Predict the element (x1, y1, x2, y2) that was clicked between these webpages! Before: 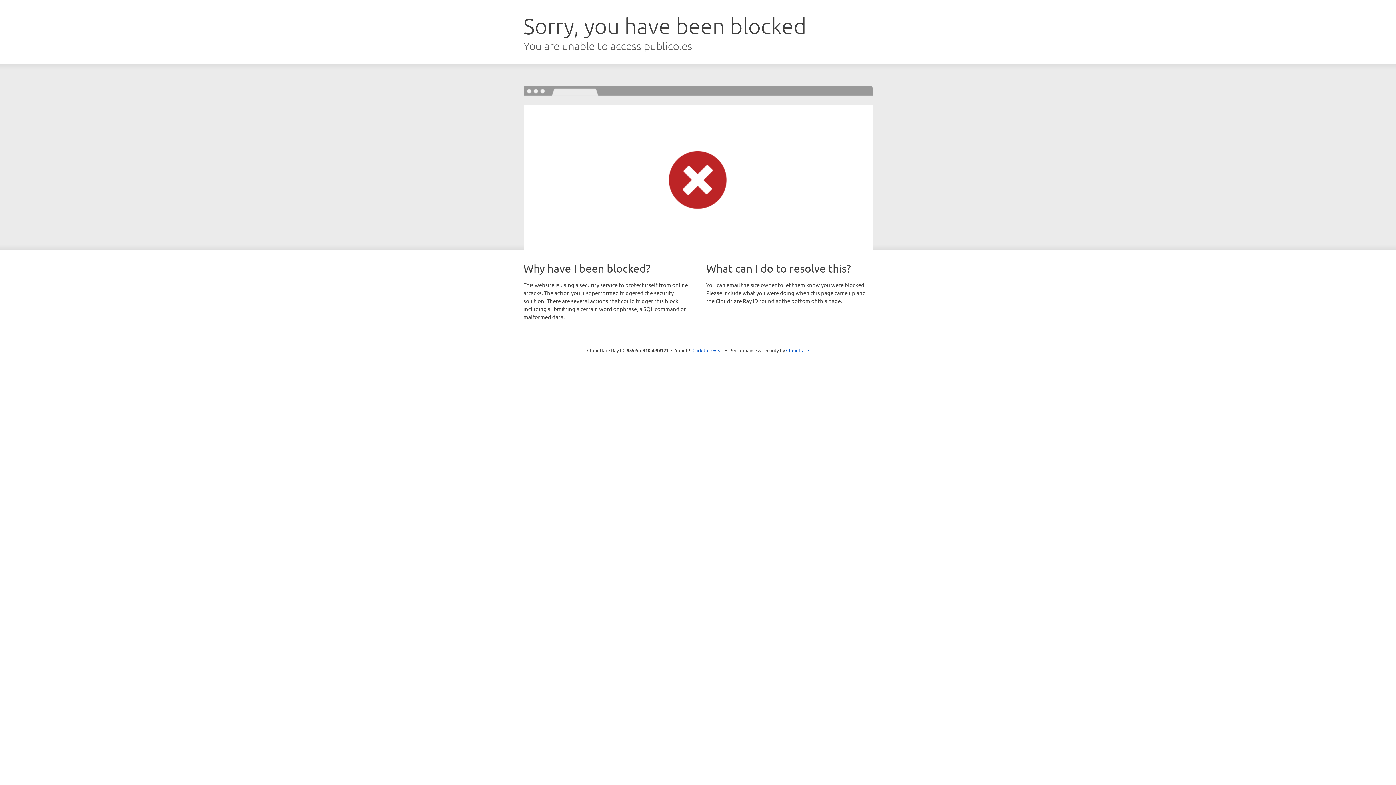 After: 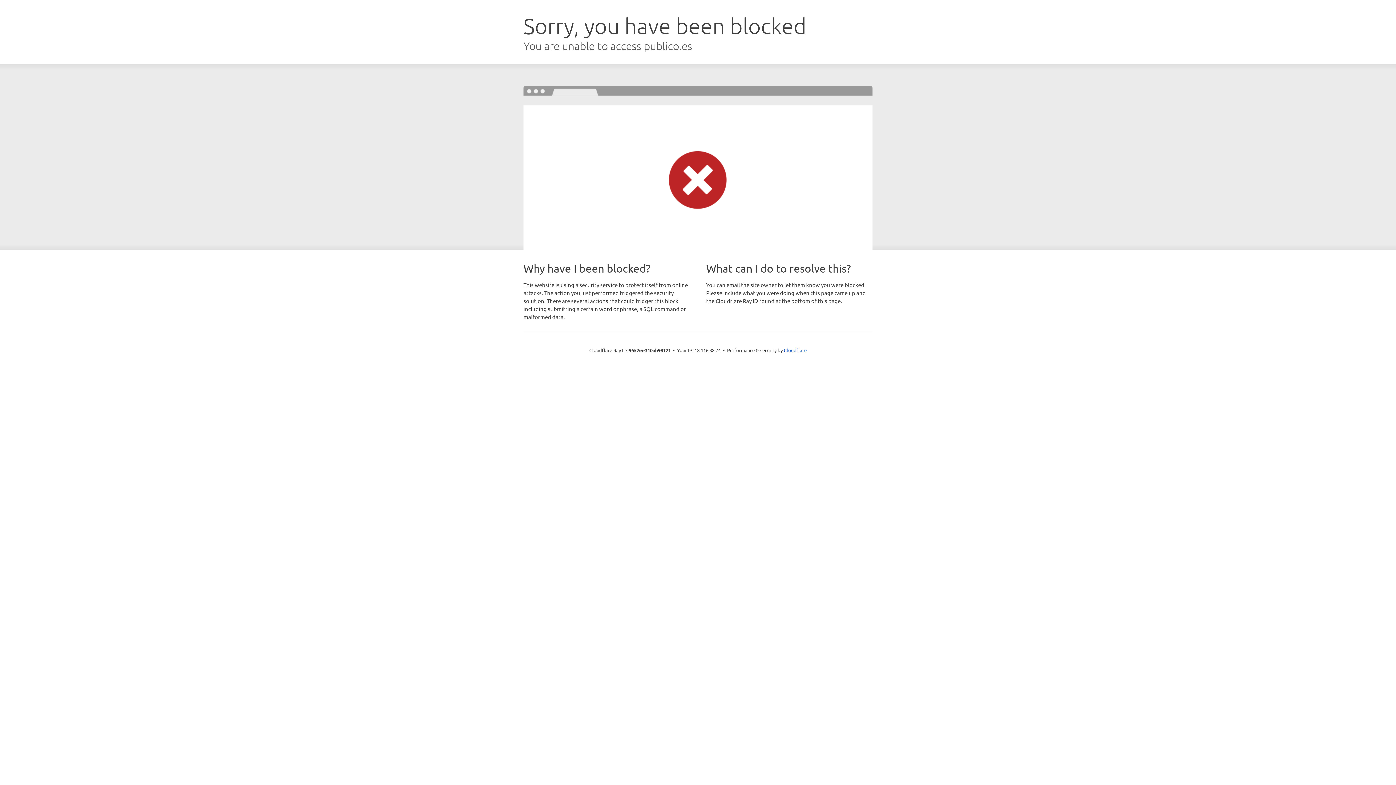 Action: label: Click to reveal bbox: (692, 346, 723, 353)